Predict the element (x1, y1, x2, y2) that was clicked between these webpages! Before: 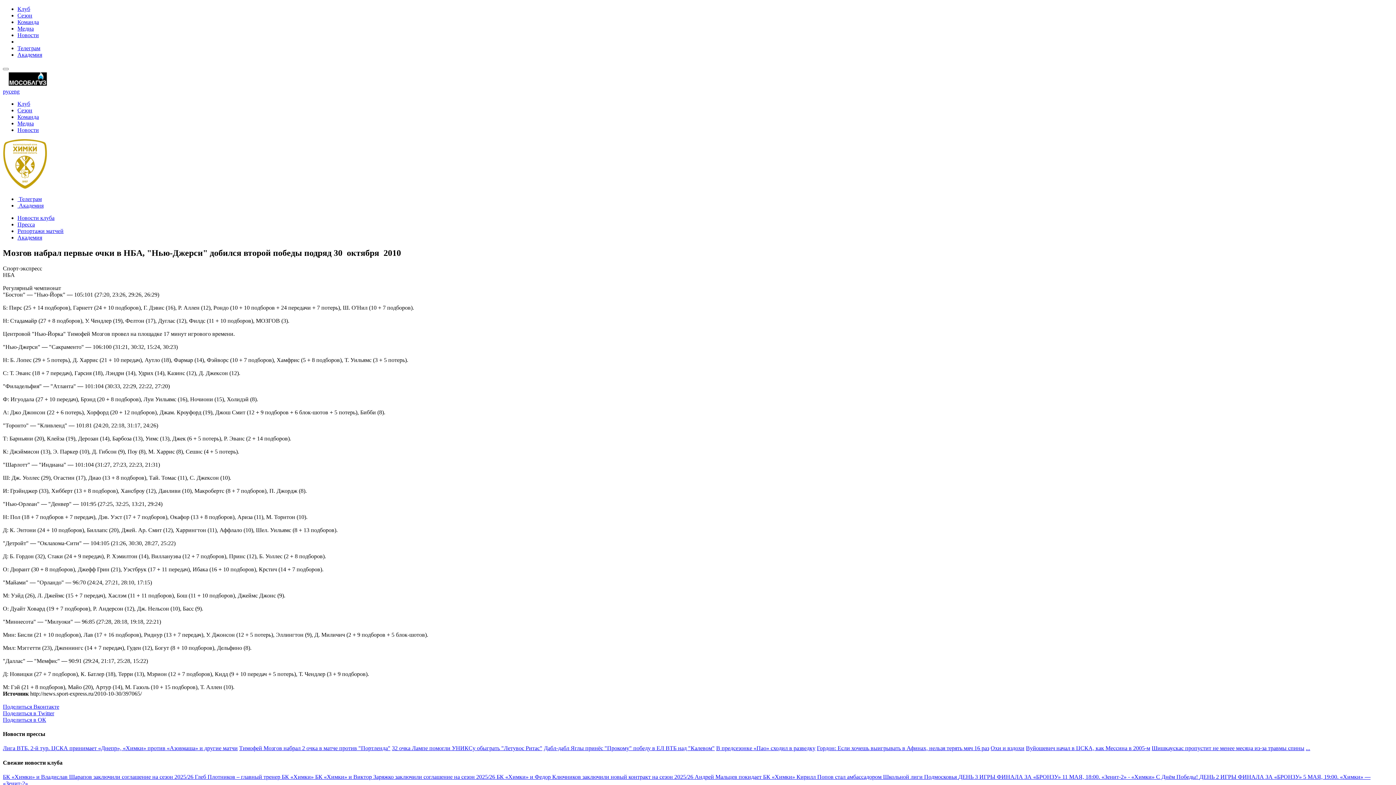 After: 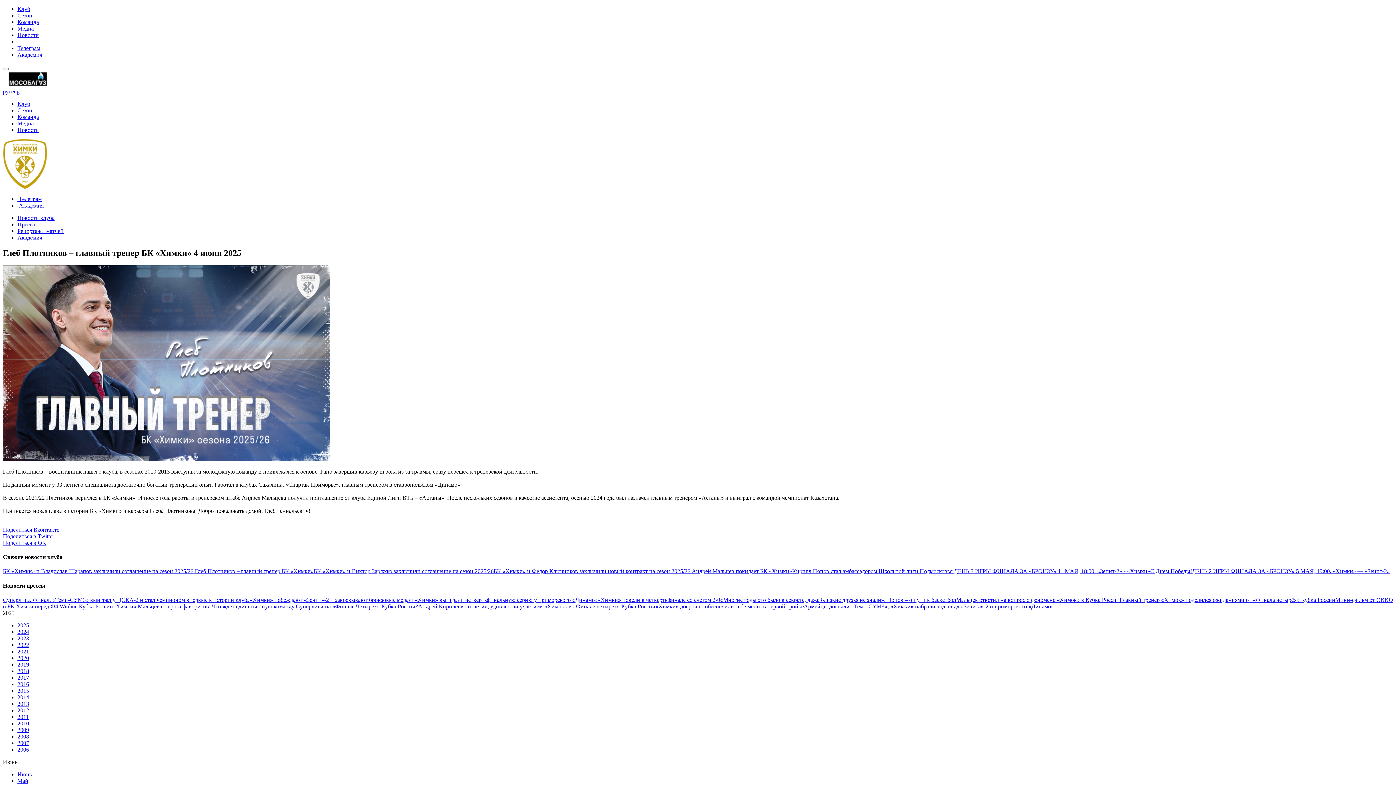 Action: label: Глеб Плотников – главный тренер БК «Химки»  bbox: (194, 774, 315, 780)